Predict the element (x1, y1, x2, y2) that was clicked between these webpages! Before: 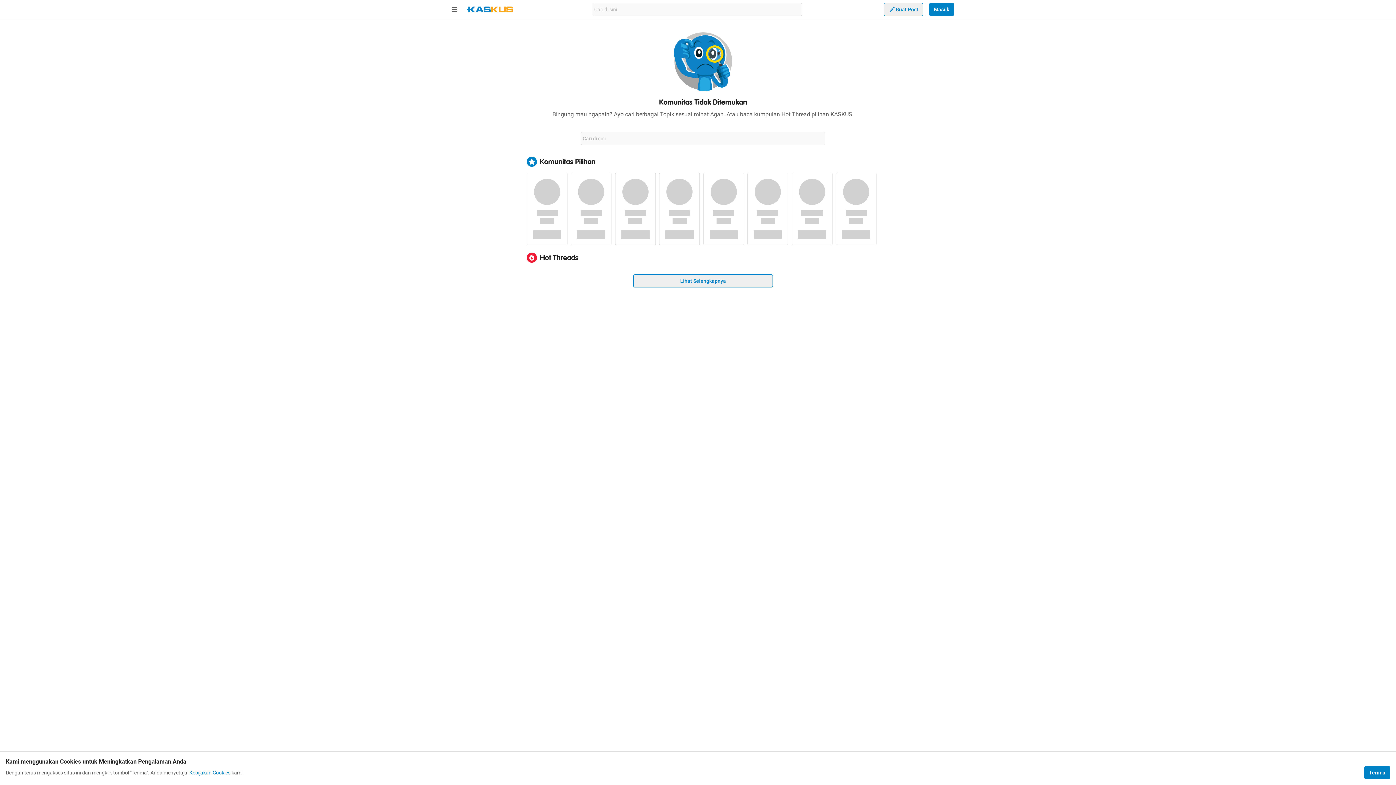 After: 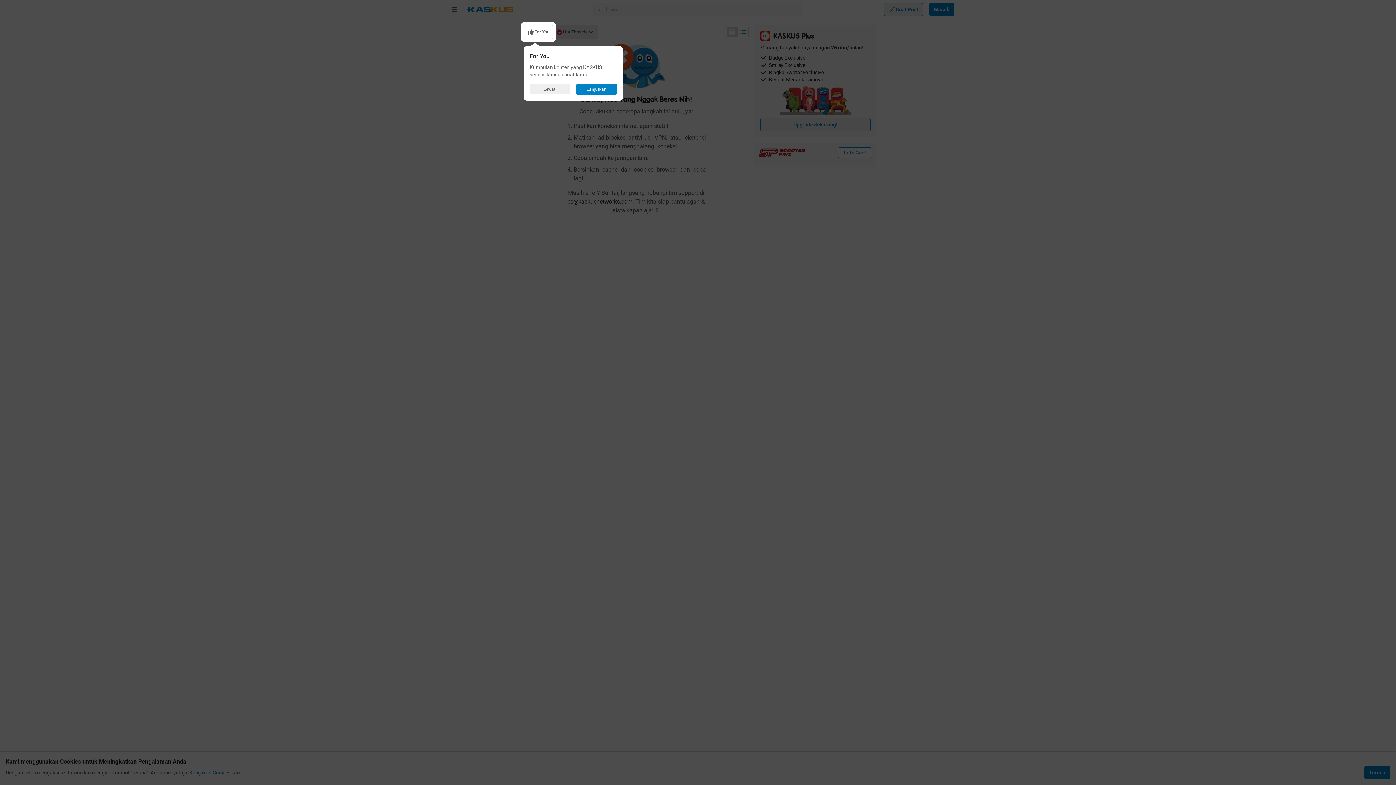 Action: bbox: (633, 274, 773, 287) label: Lihat Selengkapnya